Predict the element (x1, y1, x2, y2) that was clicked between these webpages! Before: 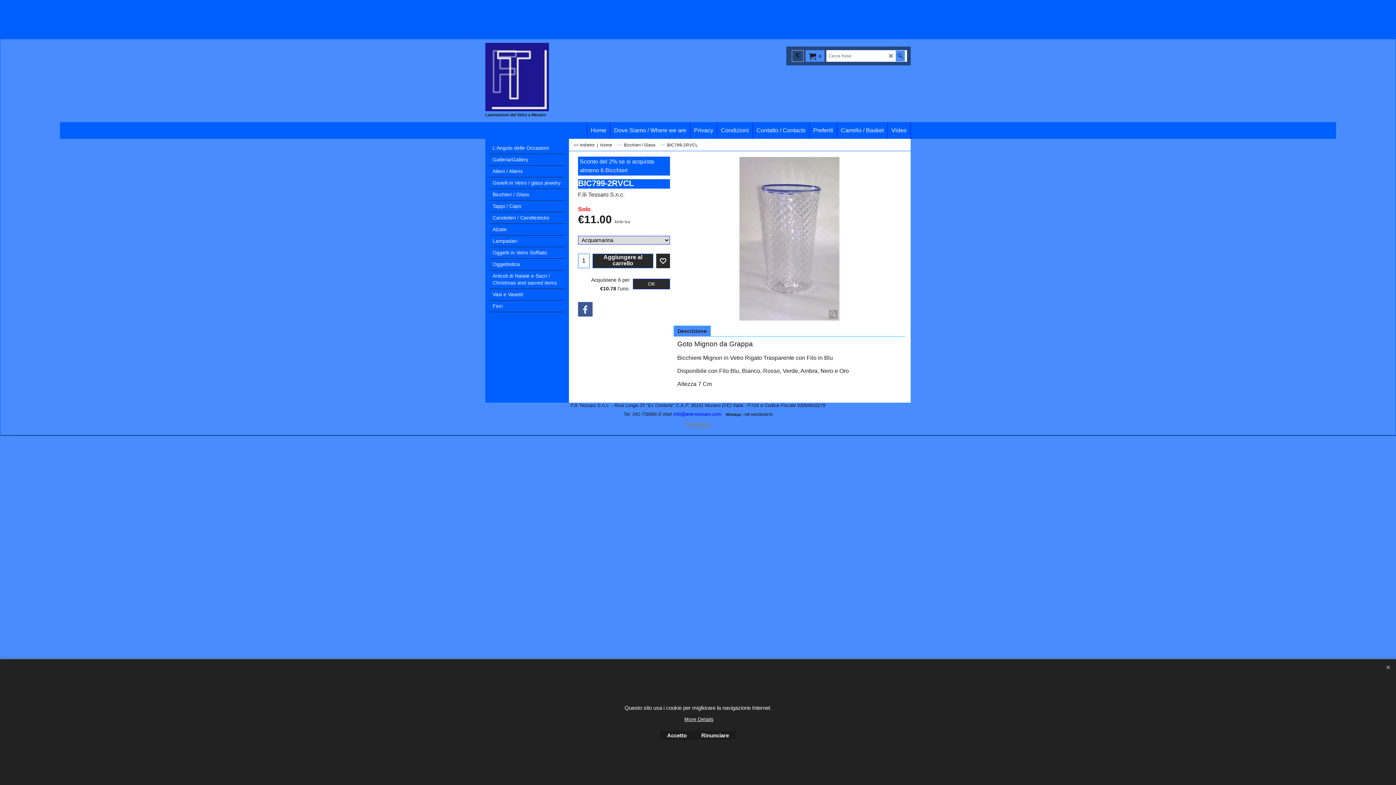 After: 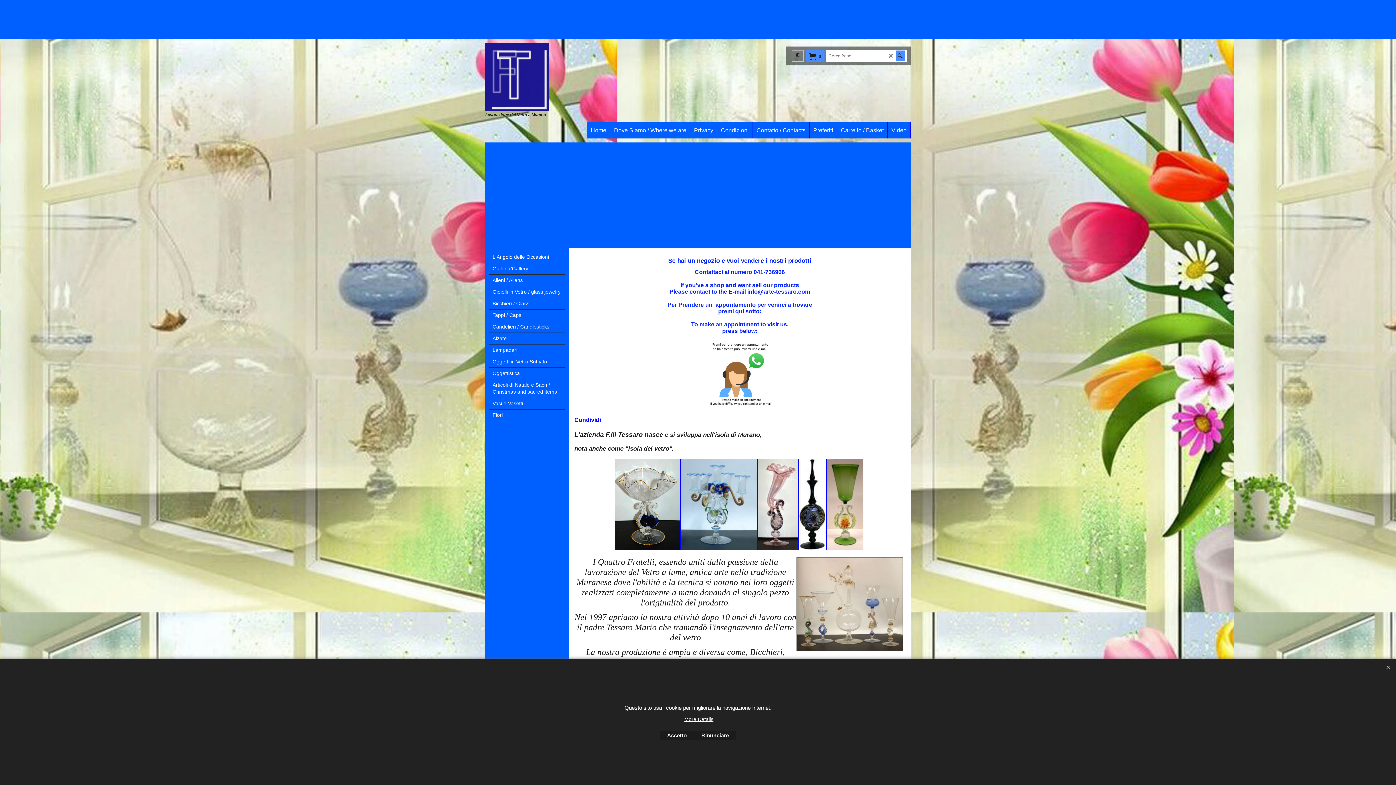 Action: bbox: (587, 122, 610, 138) label: Home